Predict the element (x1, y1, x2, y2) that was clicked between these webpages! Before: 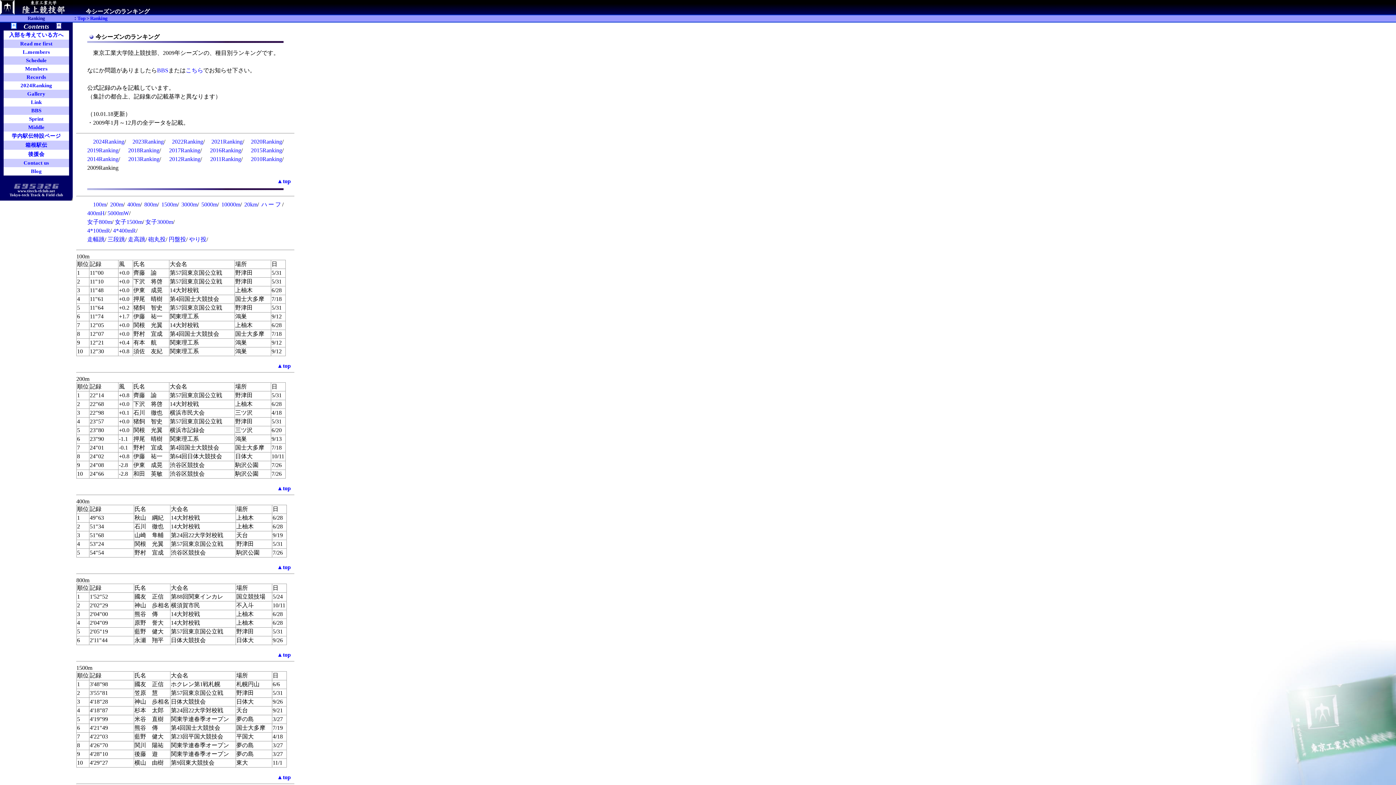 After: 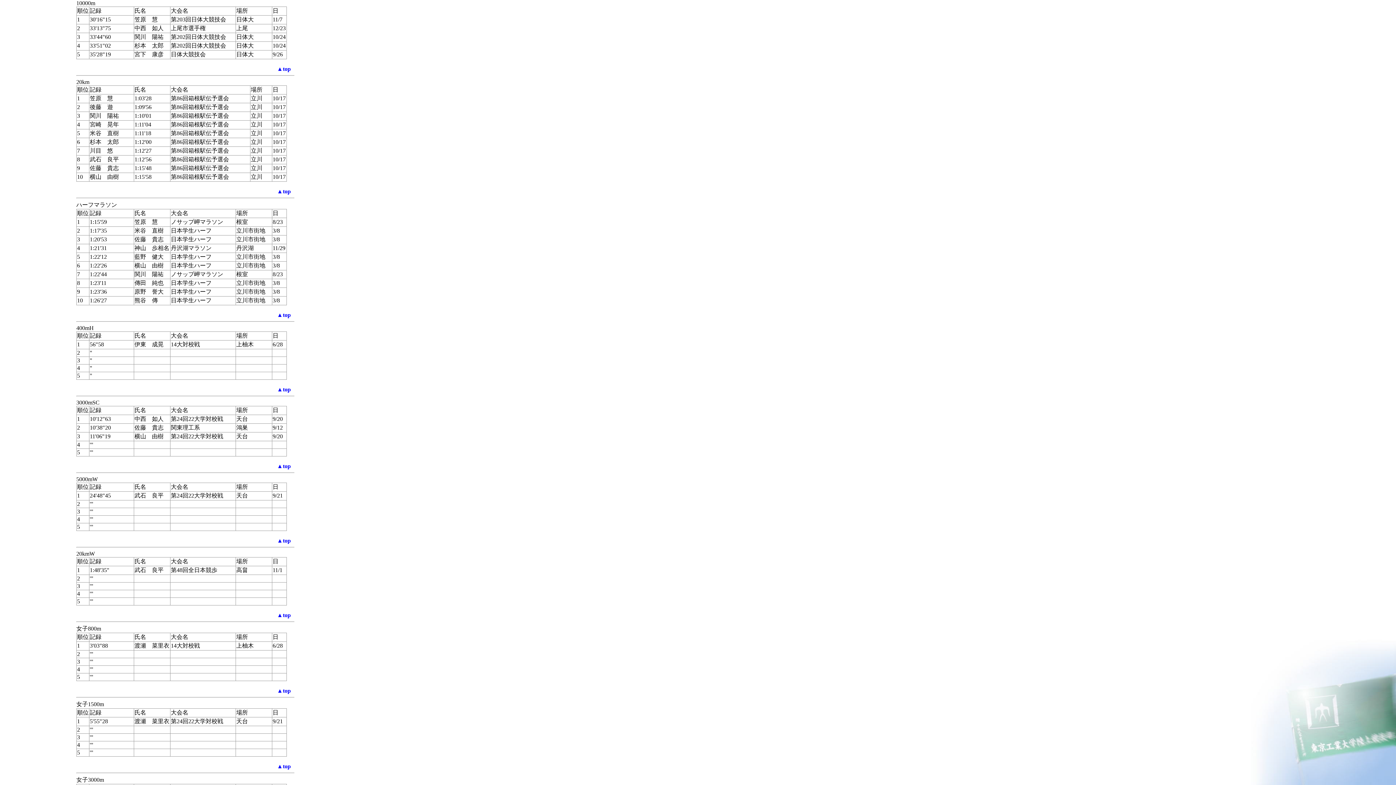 Action: bbox: (221, 201, 240, 207) label: 10000m